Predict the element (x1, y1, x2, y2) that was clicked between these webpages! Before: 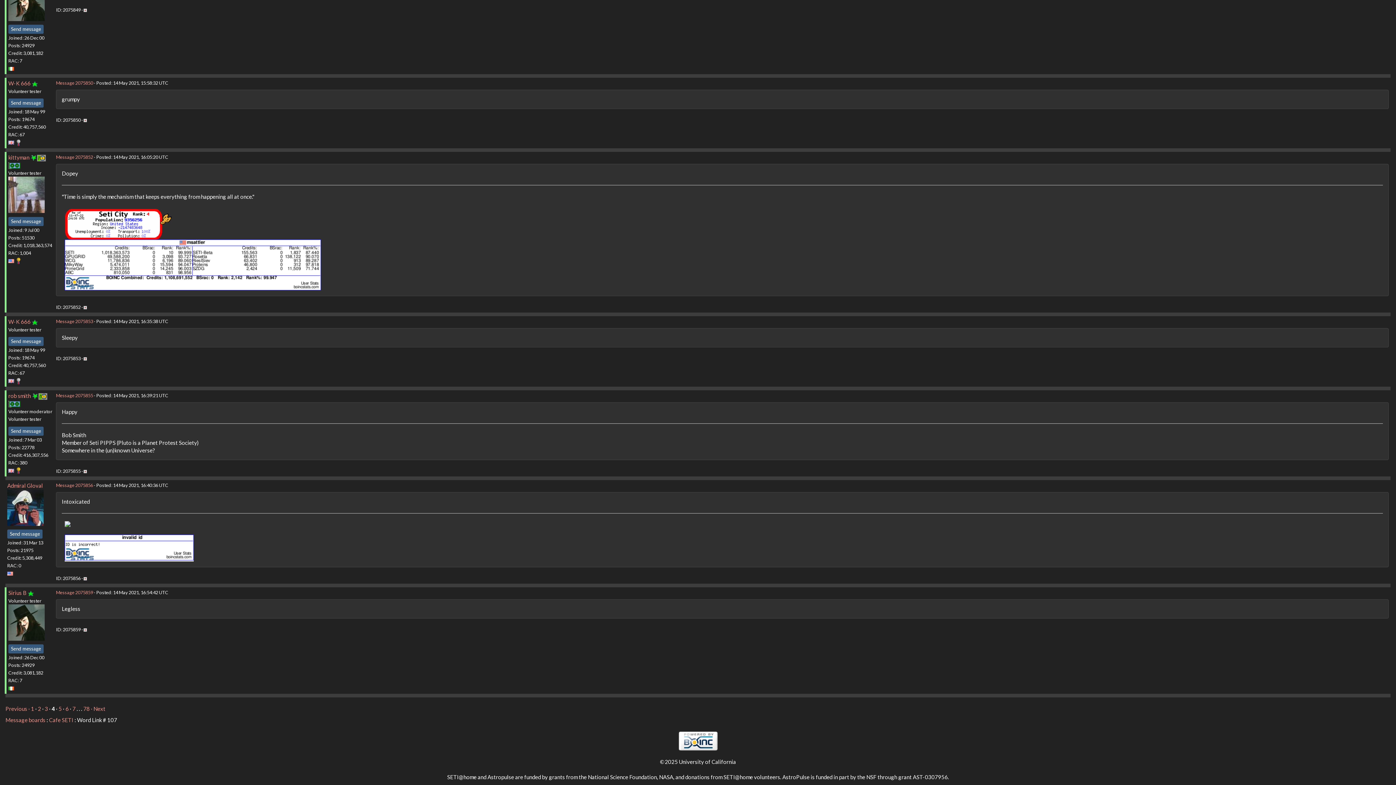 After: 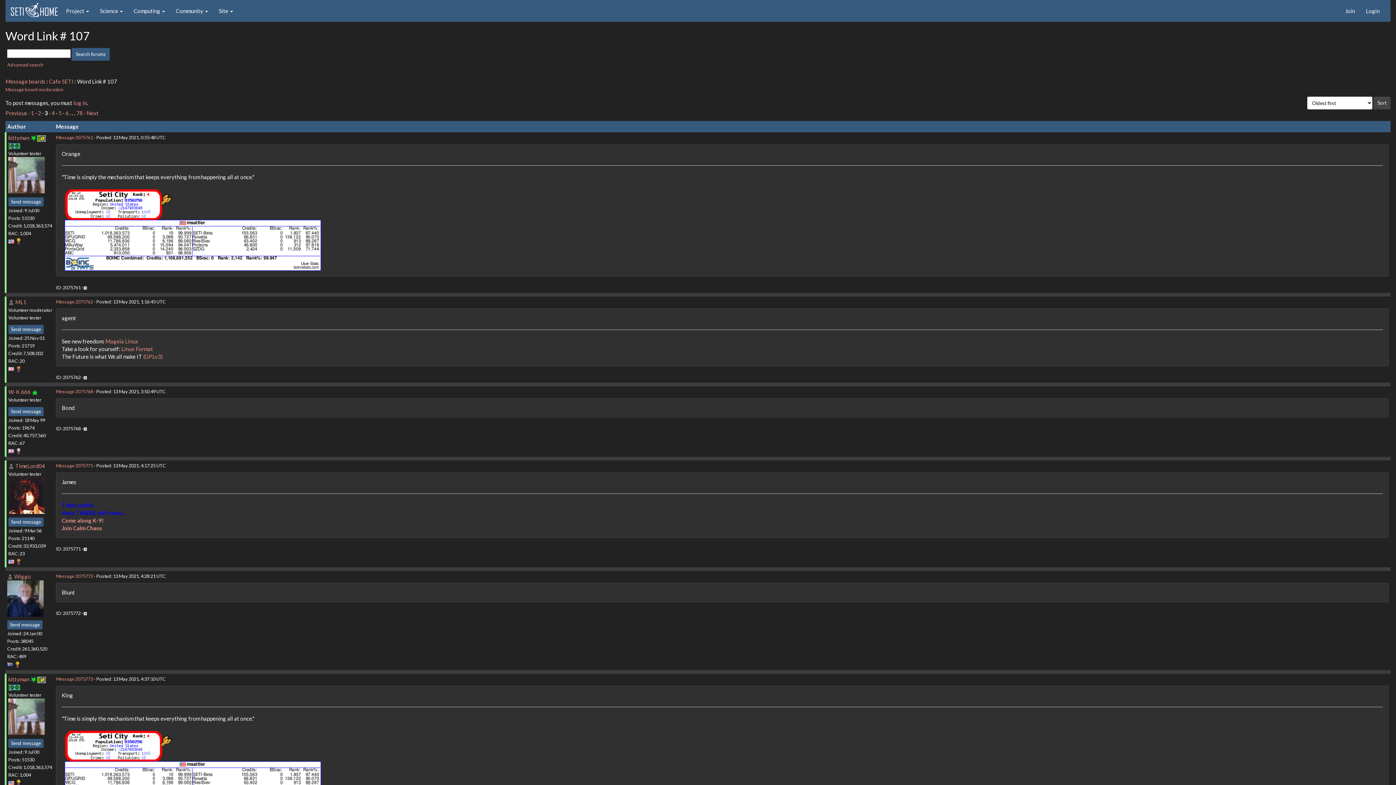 Action: label: 3 bbox: (44, 705, 48, 712)